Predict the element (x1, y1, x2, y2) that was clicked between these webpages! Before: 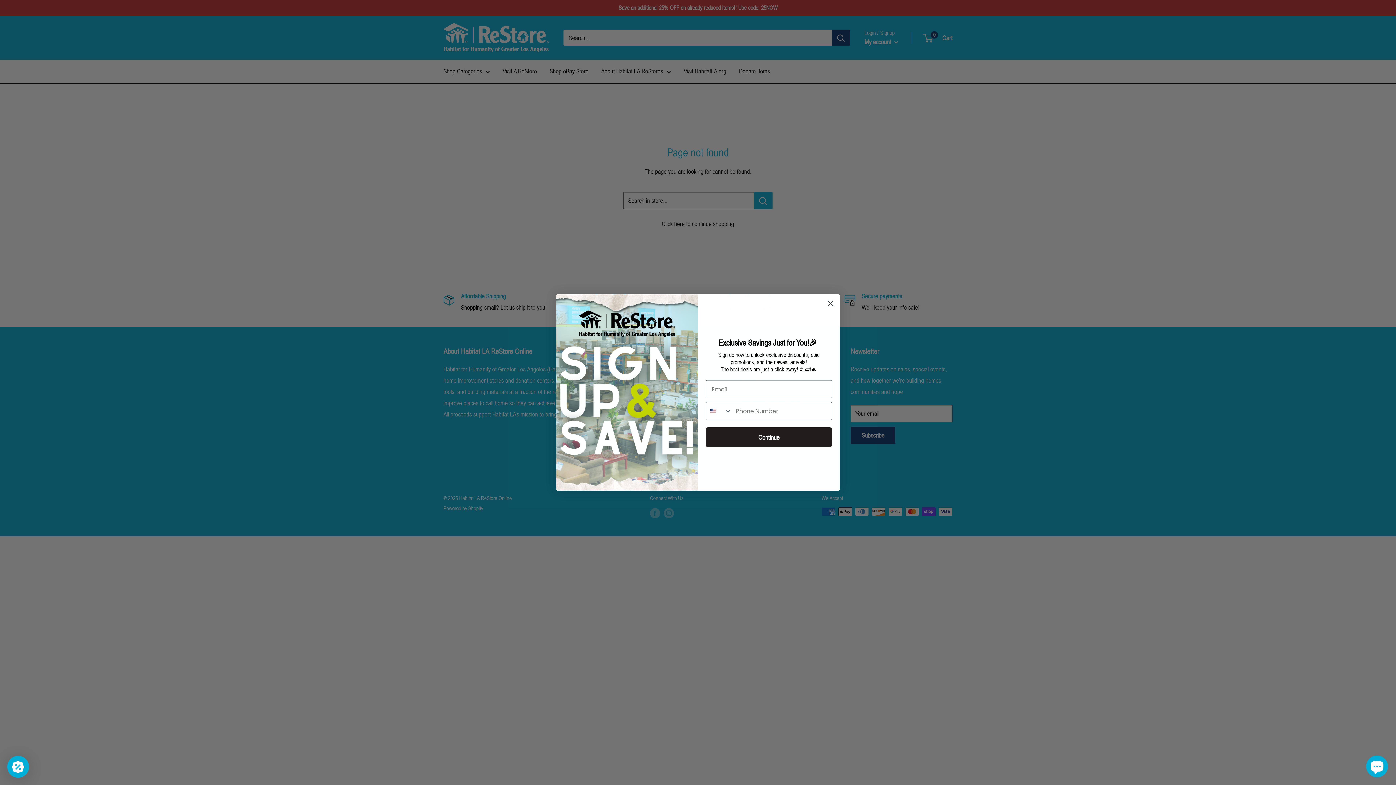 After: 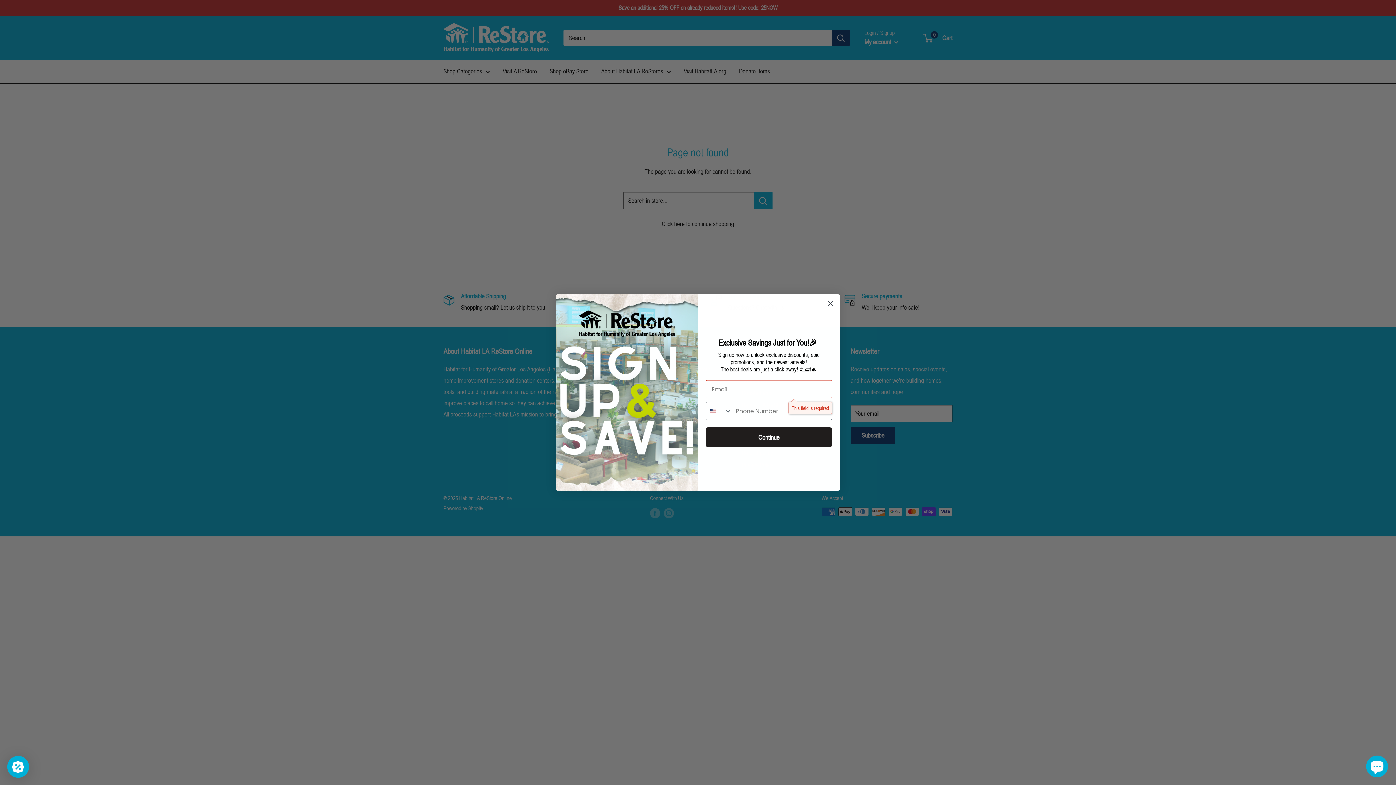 Action: label: Continue bbox: (705, 427, 832, 447)